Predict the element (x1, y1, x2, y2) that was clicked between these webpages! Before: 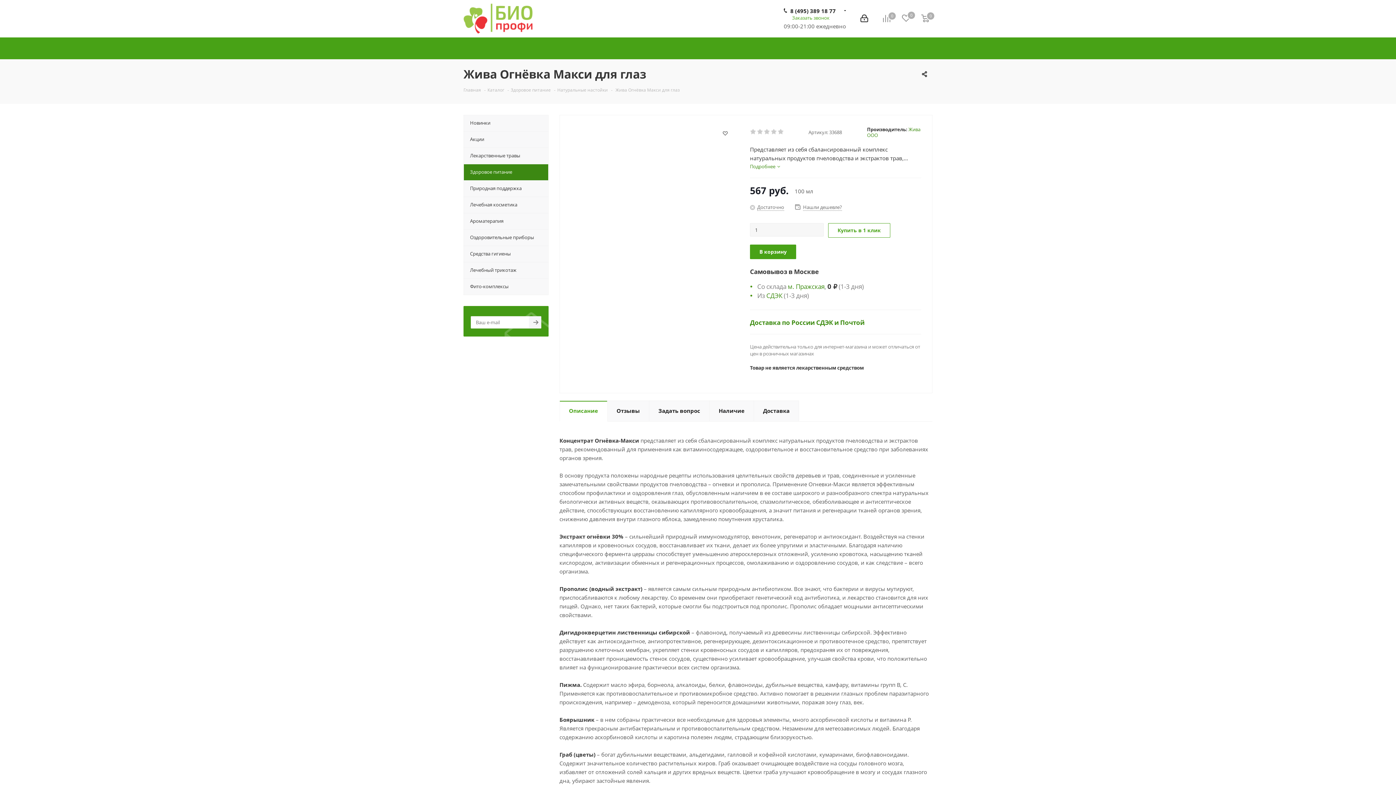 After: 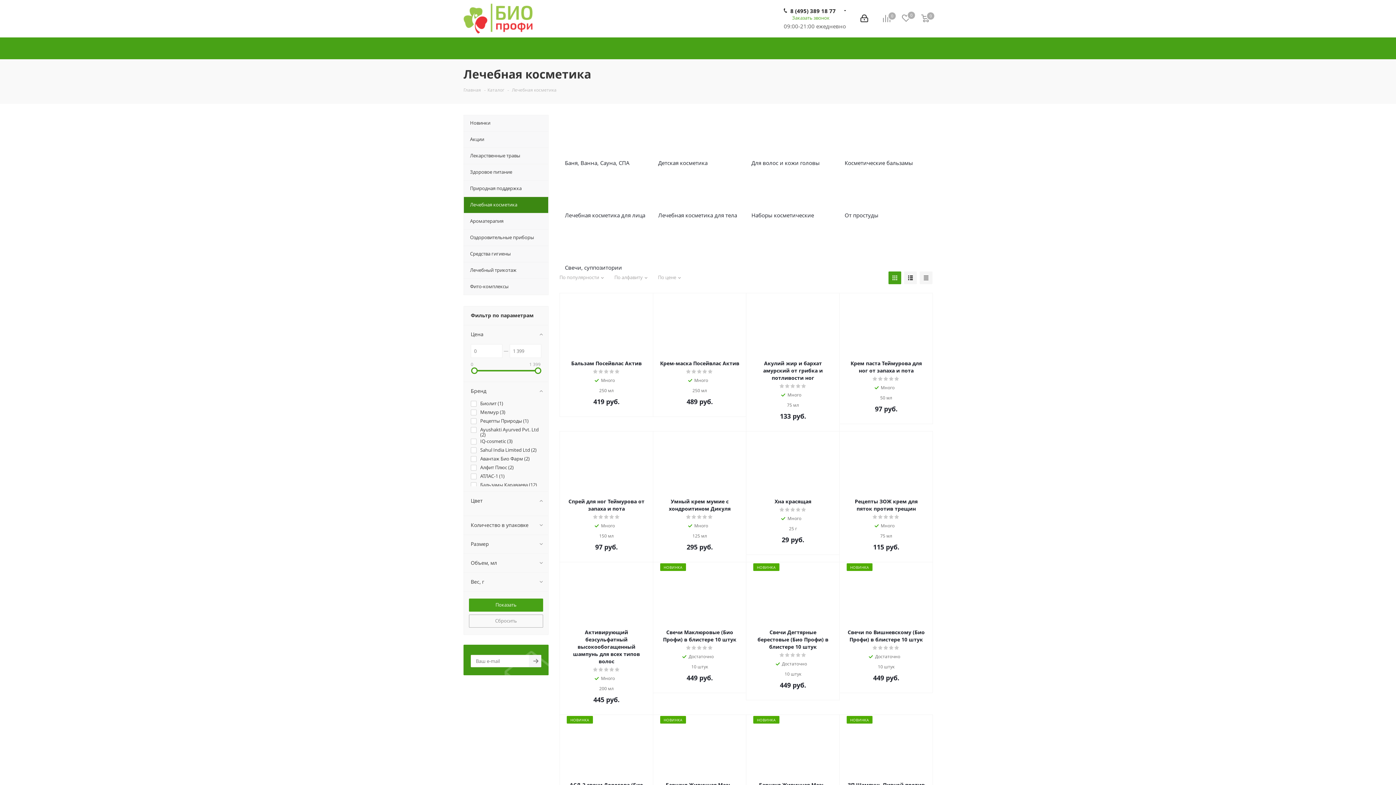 Action: label: Лечебная косметика bbox: (463, 196, 548, 213)